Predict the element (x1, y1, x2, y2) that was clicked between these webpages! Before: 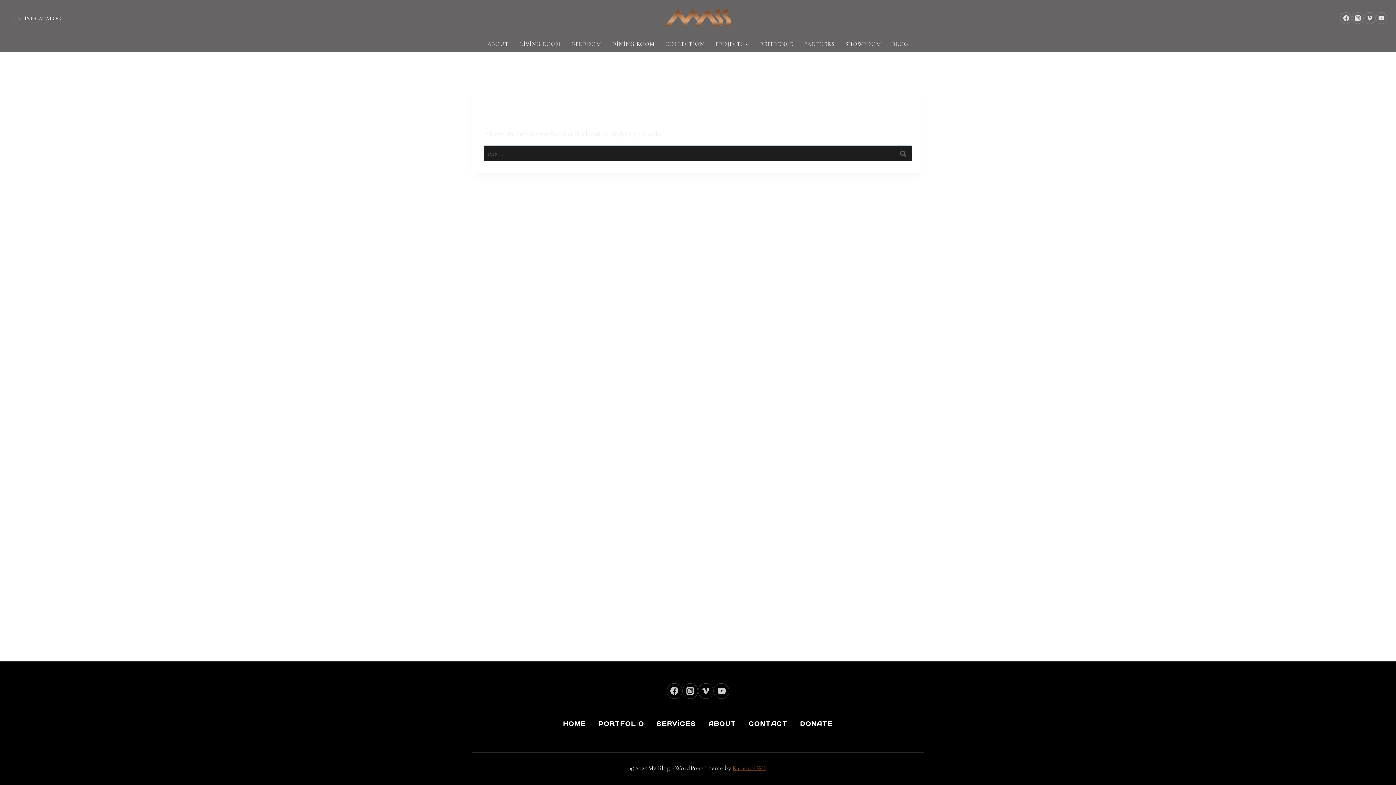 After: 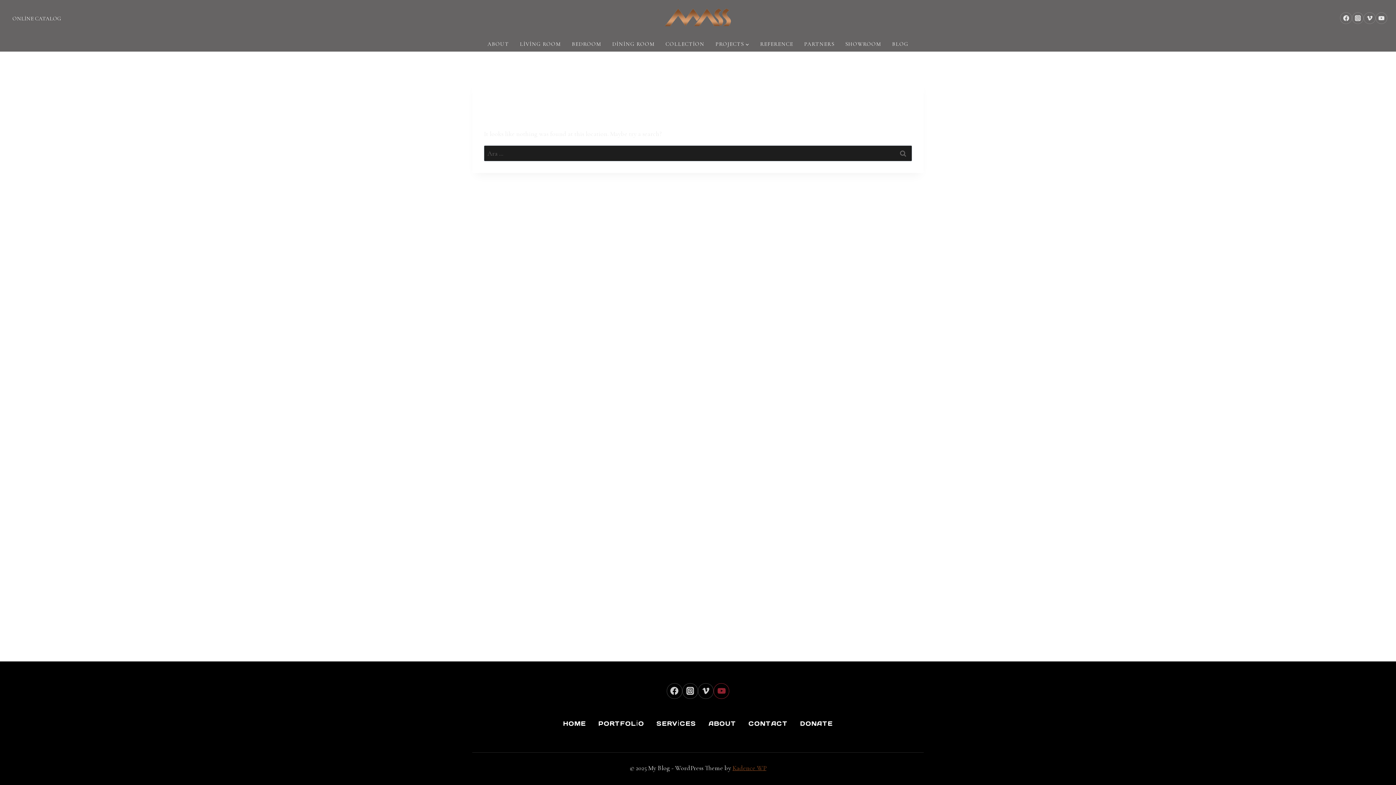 Action: label: YouTube bbox: (713, 683, 729, 699)